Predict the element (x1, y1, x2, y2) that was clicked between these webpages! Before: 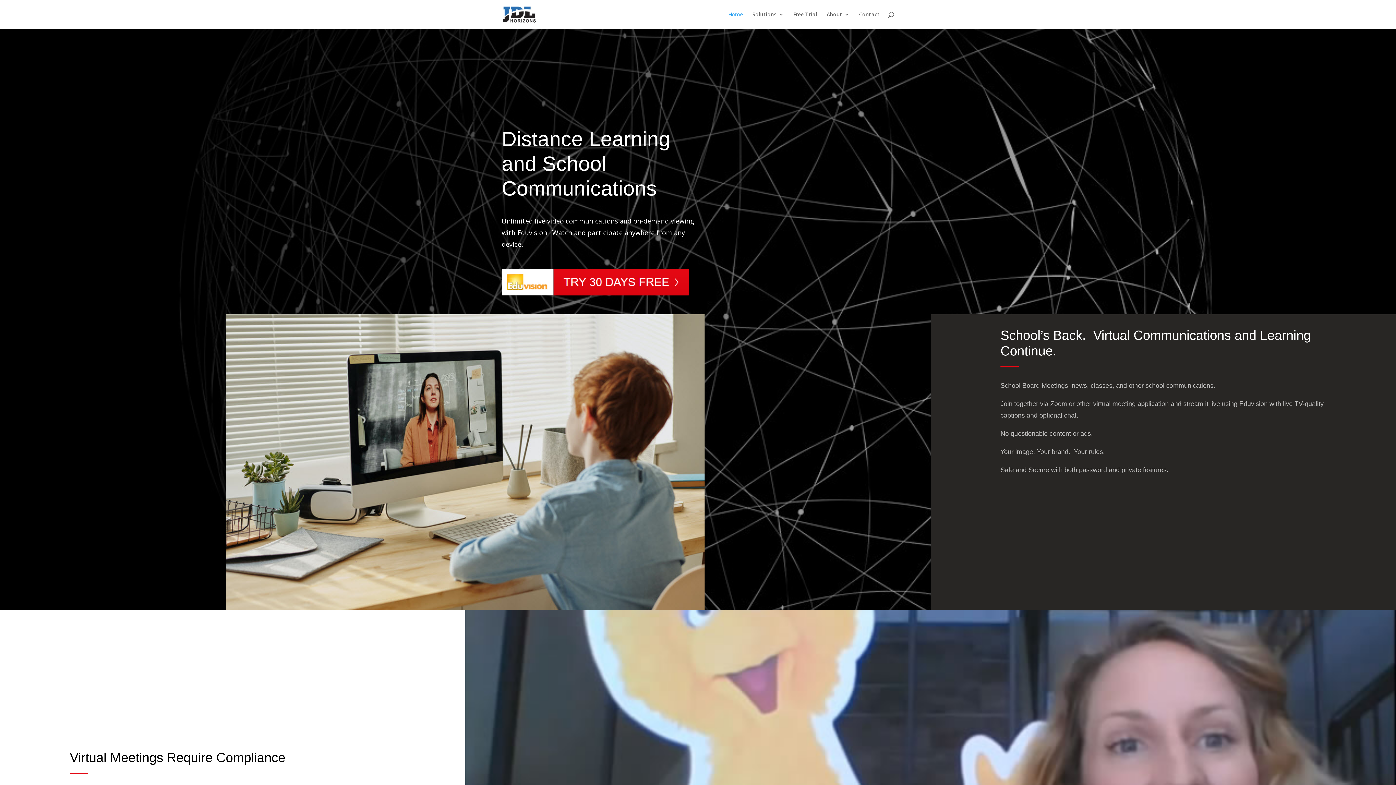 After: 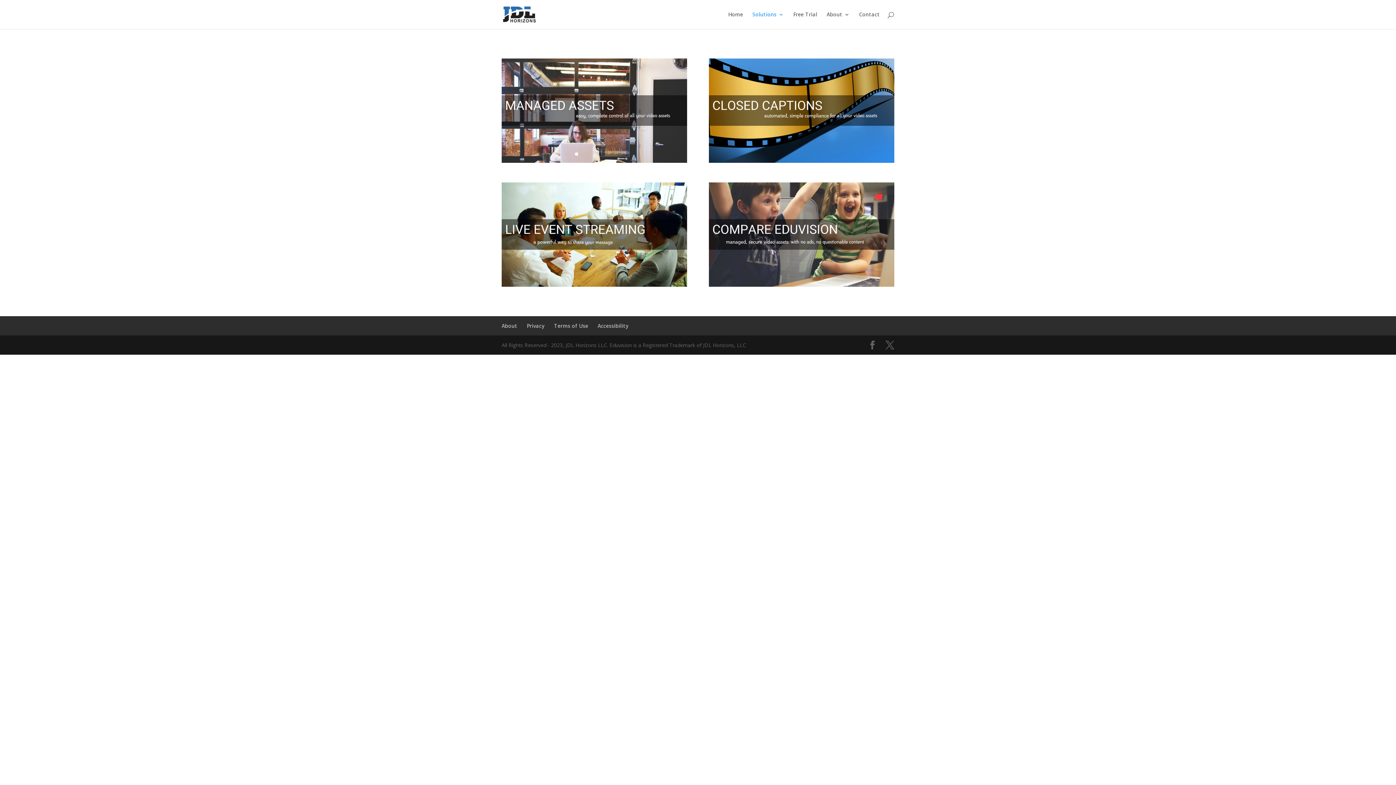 Action: label: Solutions bbox: (752, 12, 784, 29)